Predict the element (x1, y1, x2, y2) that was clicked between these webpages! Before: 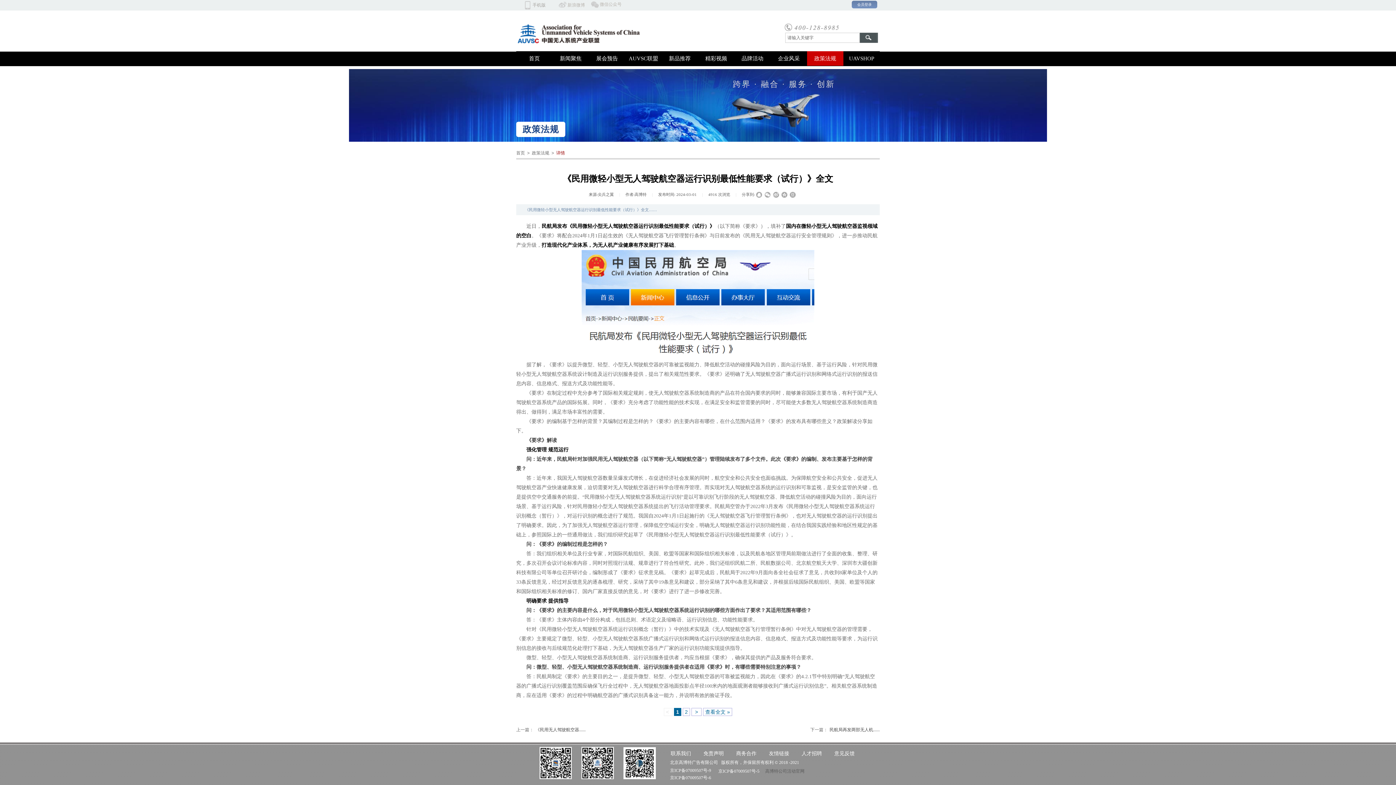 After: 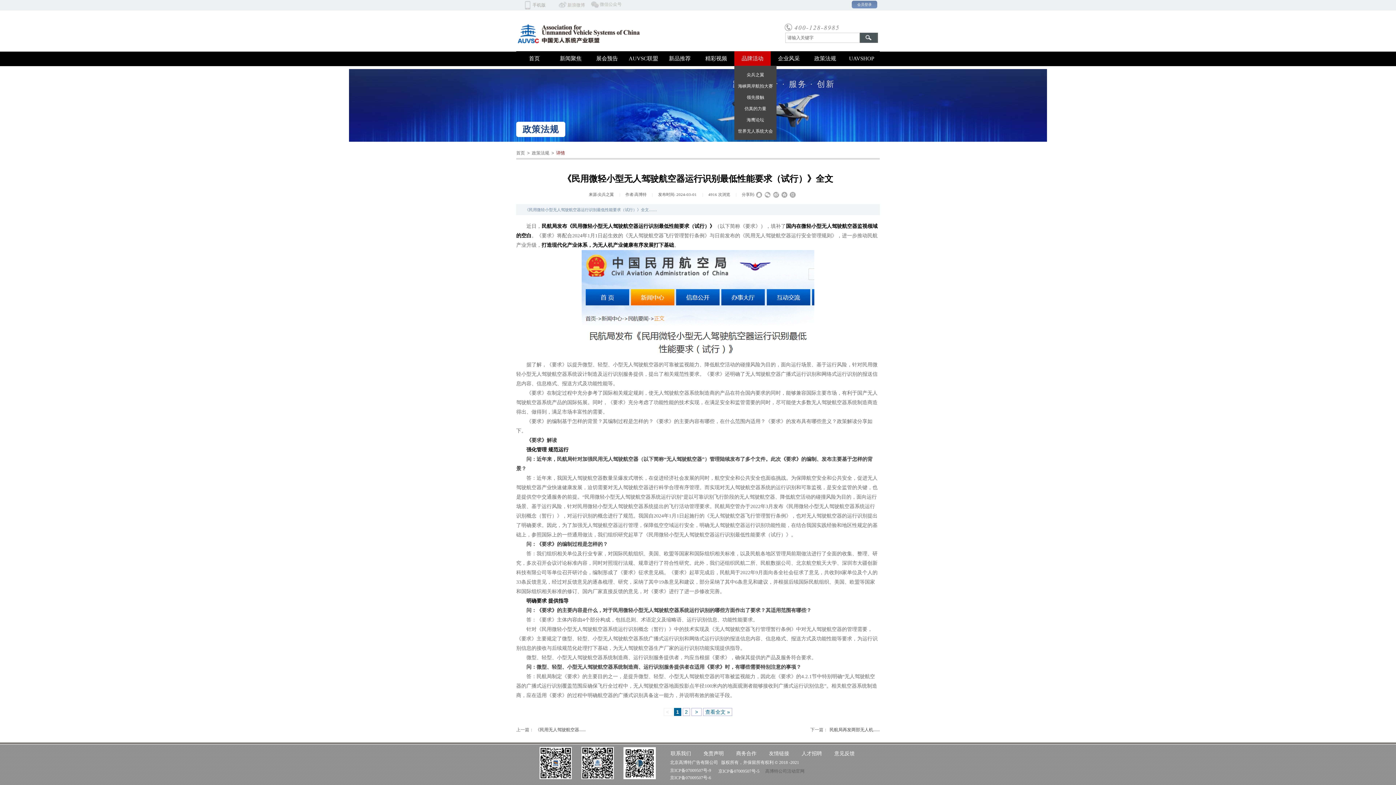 Action: label: 品牌活动 bbox: (736, 51, 769, 65)